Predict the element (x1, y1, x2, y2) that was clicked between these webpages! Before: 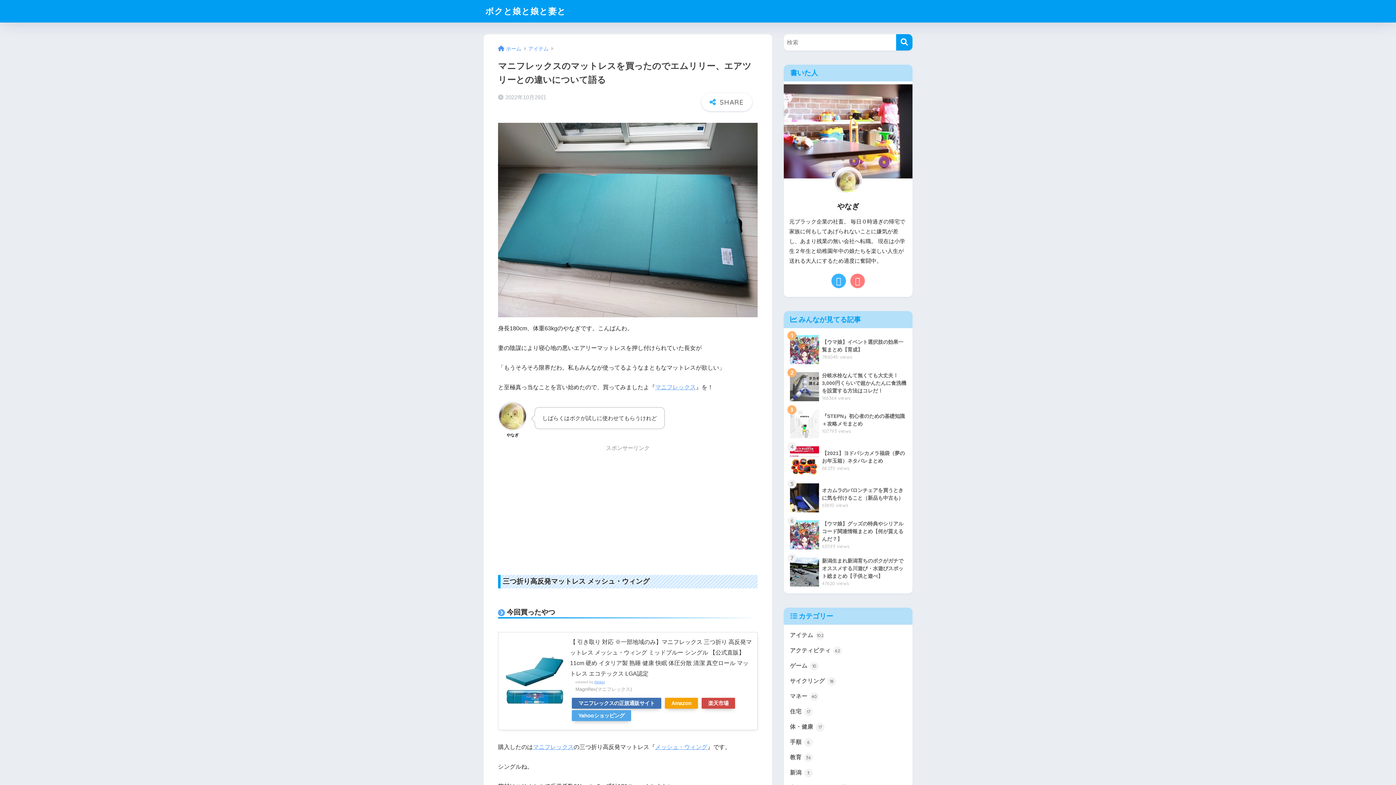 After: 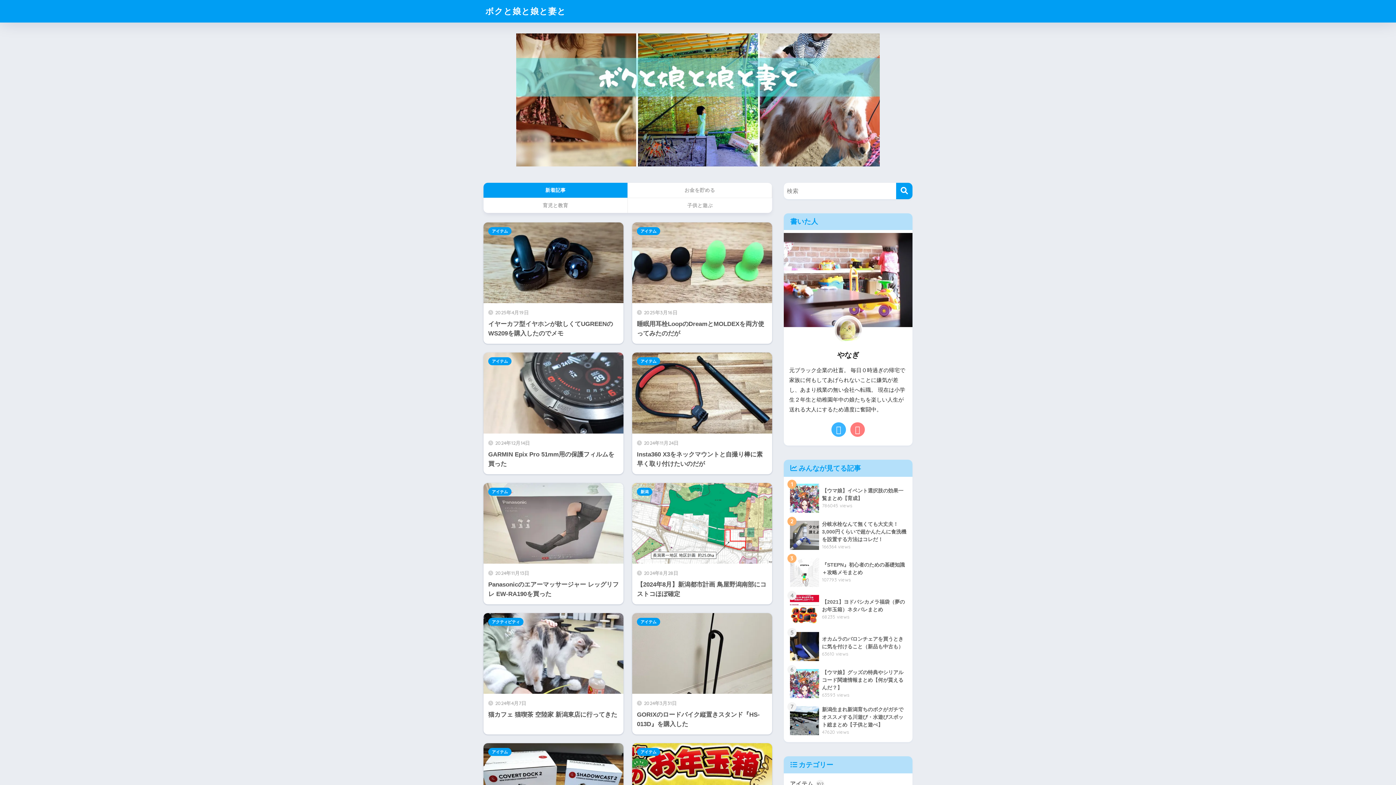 Action: bbox: (498, 45, 521, 51) label: ホーム